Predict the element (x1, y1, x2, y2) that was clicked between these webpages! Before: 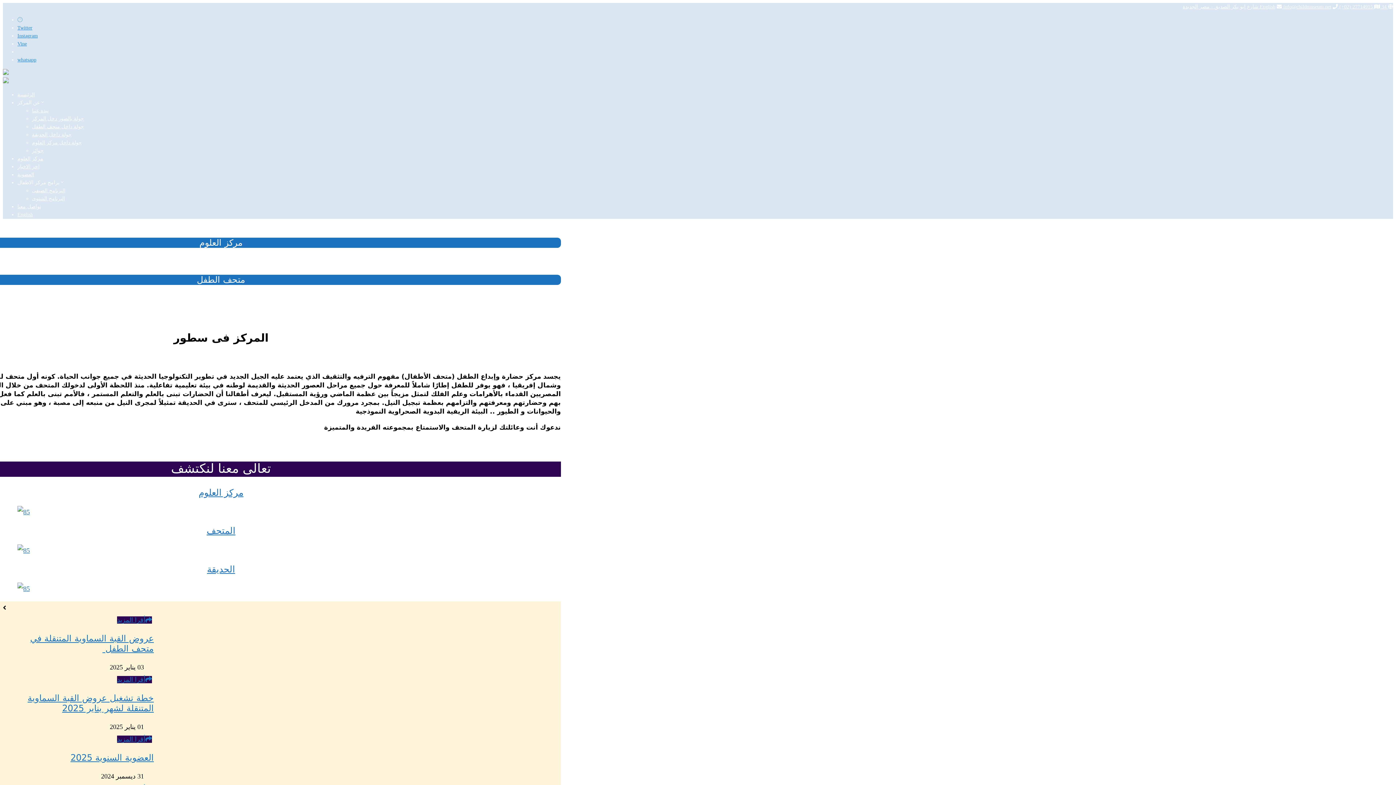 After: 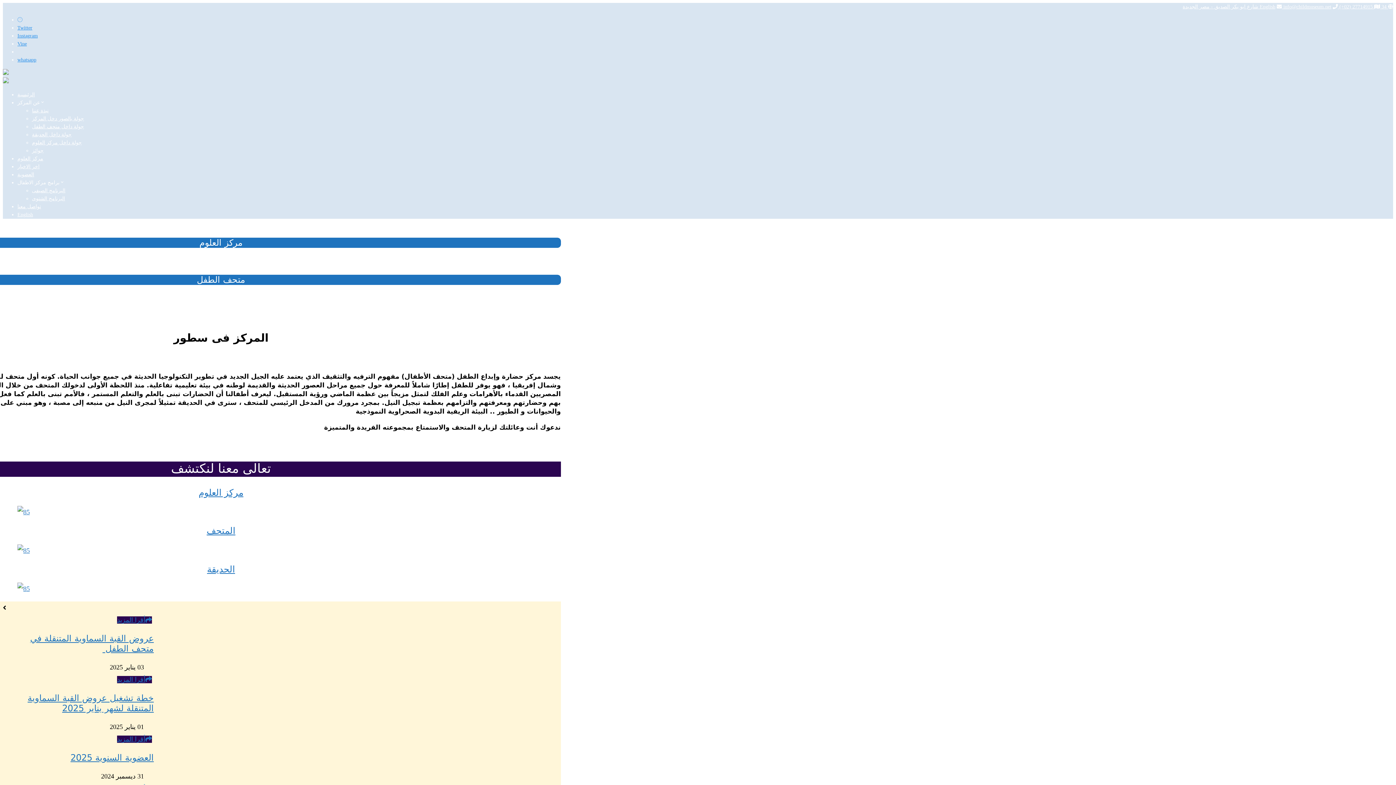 Action: bbox: (32, 140, 81, 145) label: جولة داخل مركز العلوم